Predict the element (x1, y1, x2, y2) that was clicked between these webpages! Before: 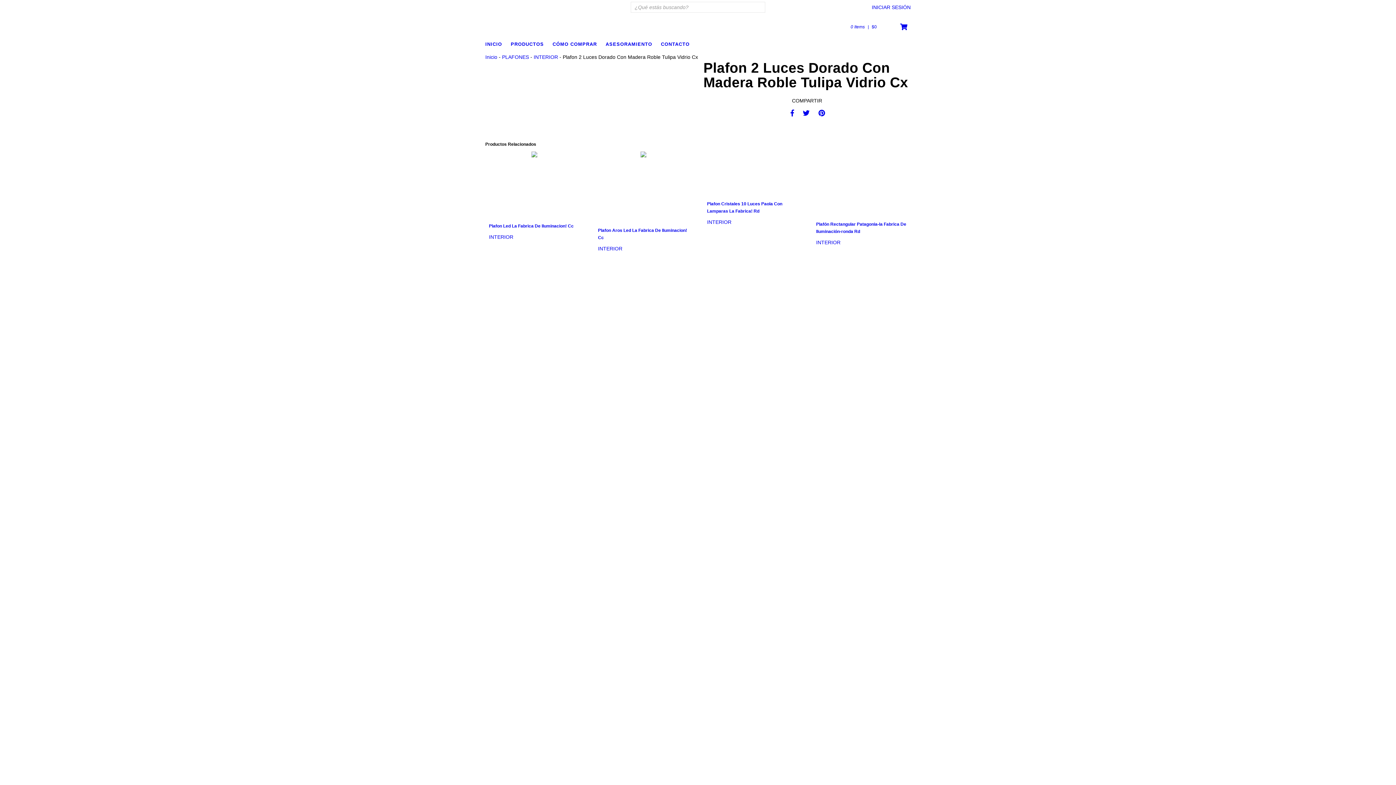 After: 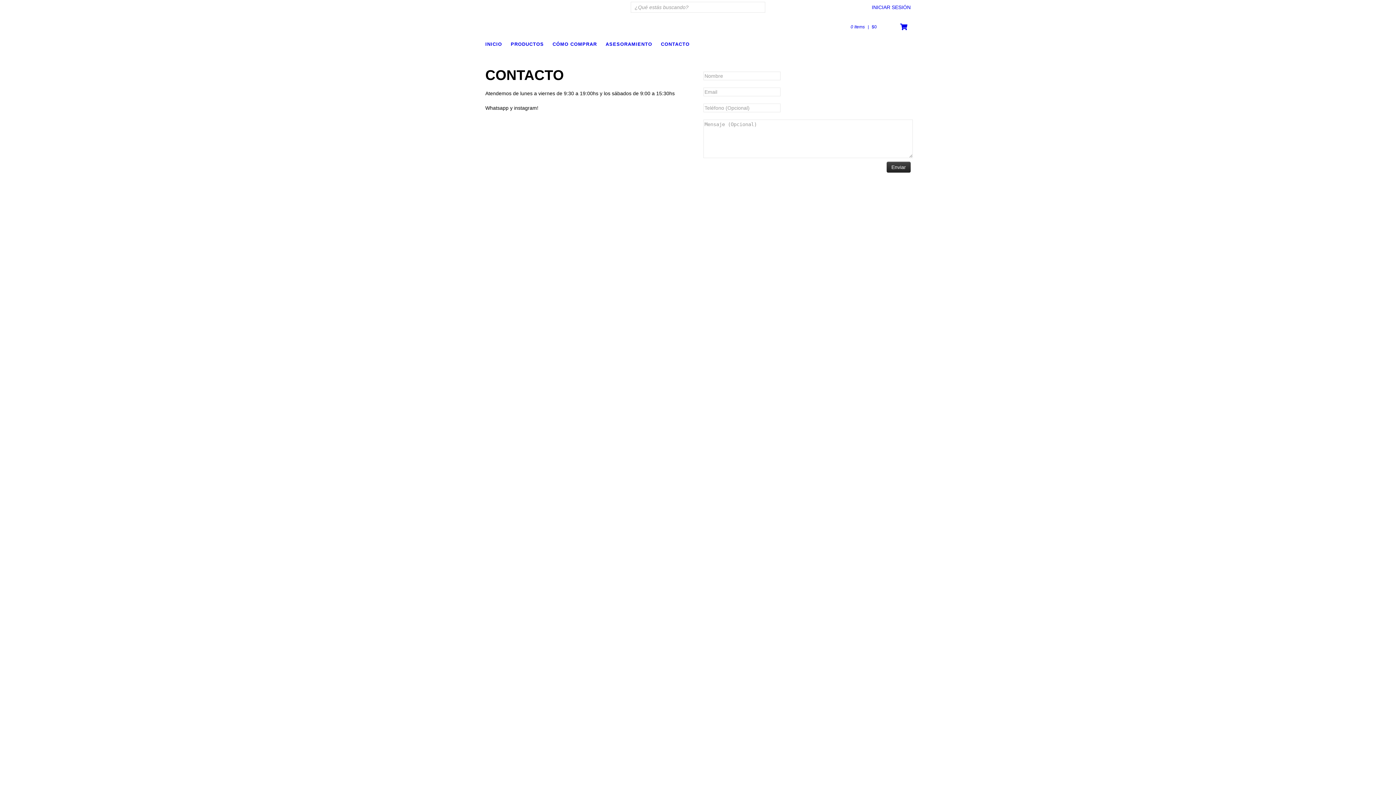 Action: bbox: (661, 39, 697, 48) label: CONTACTO